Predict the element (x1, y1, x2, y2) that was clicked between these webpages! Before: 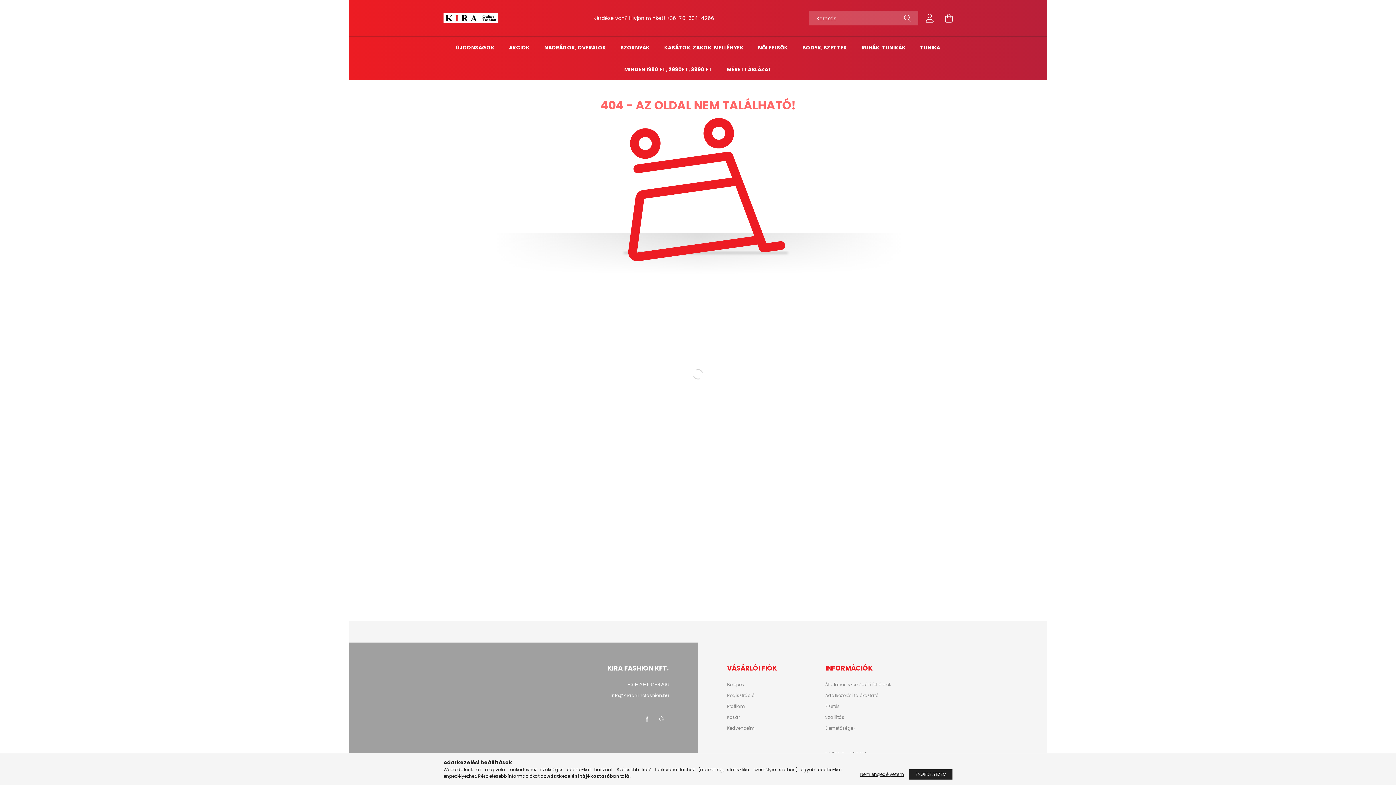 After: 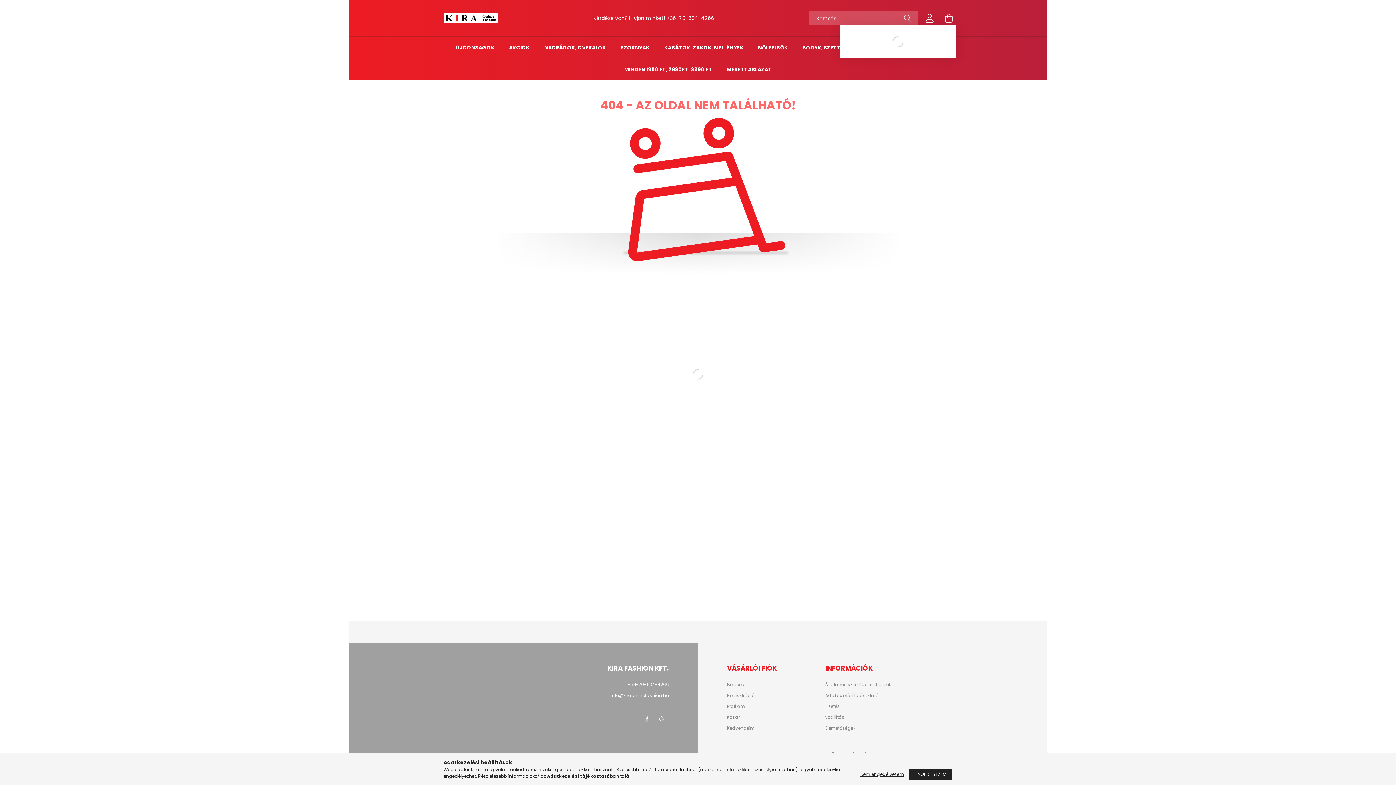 Action: bbox: (941, 10, 956, 25) label: cart button